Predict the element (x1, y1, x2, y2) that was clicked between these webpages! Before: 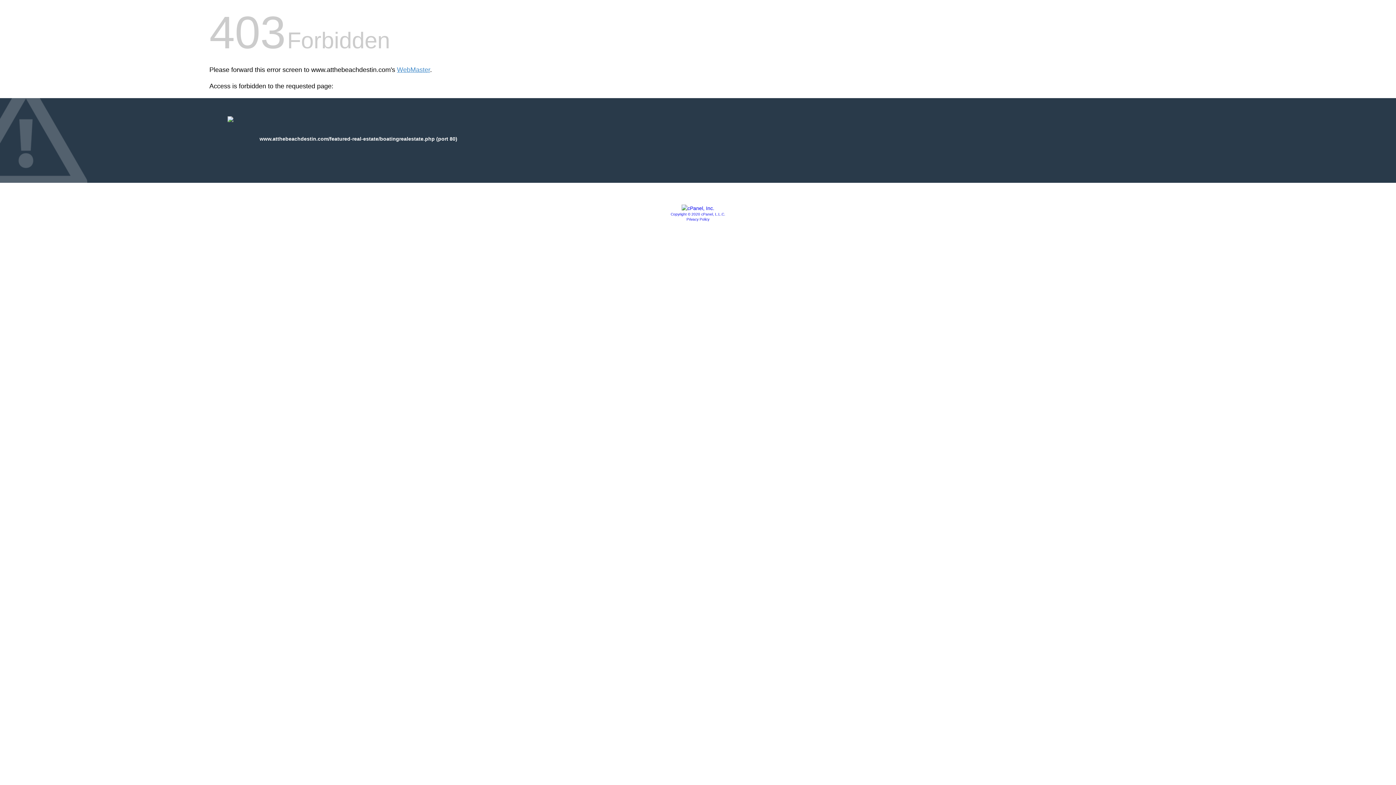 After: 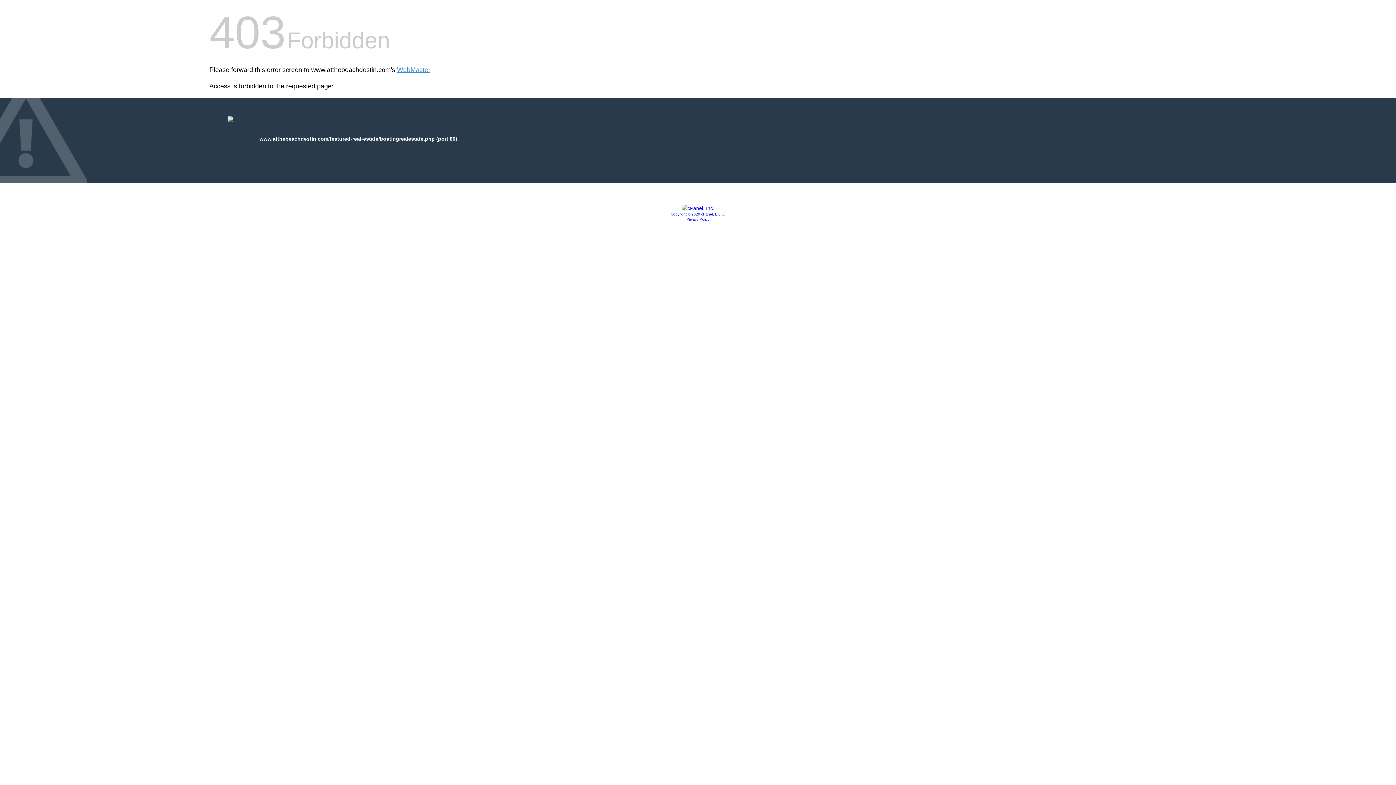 Action: bbox: (681, 205, 714, 211)